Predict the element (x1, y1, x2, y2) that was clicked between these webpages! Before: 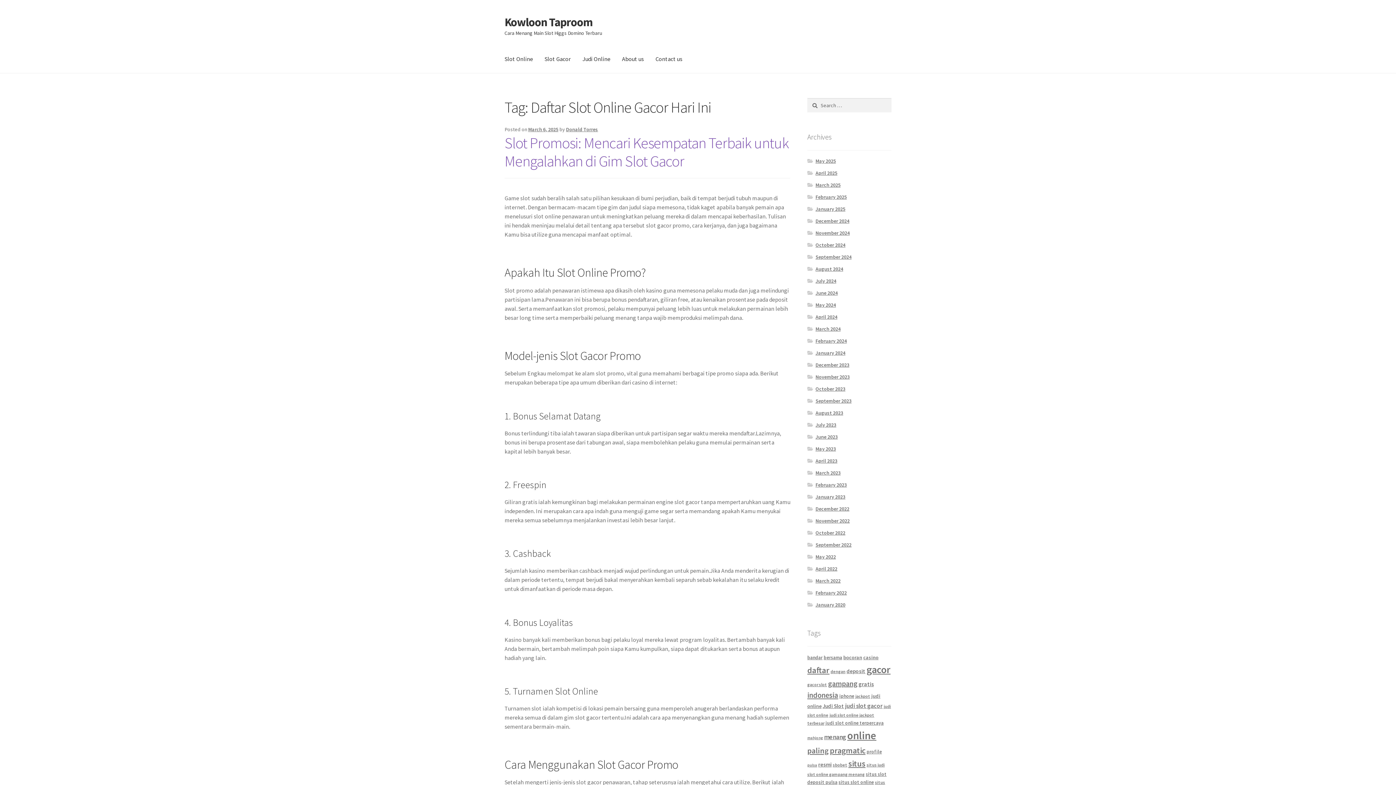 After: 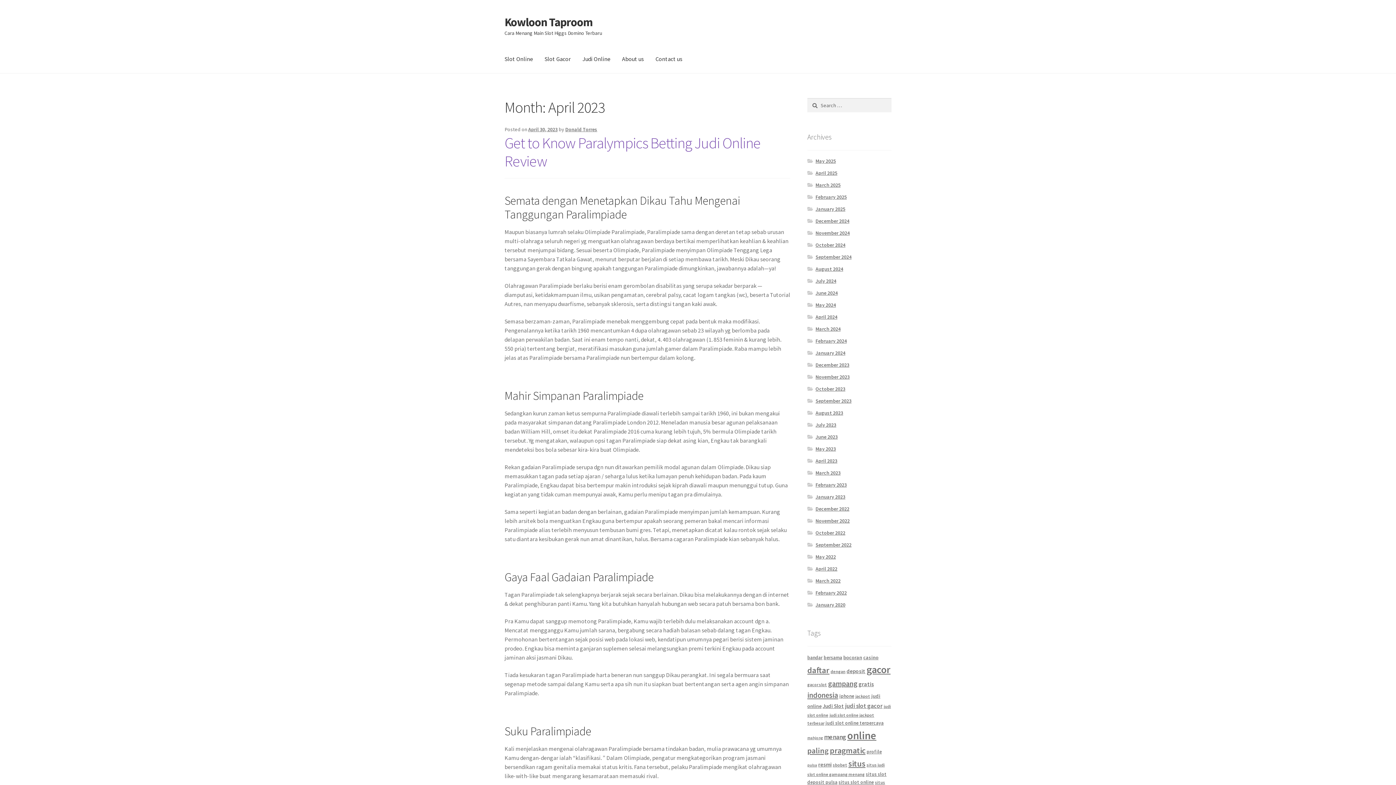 Action: label: April 2023 bbox: (815, 457, 837, 464)